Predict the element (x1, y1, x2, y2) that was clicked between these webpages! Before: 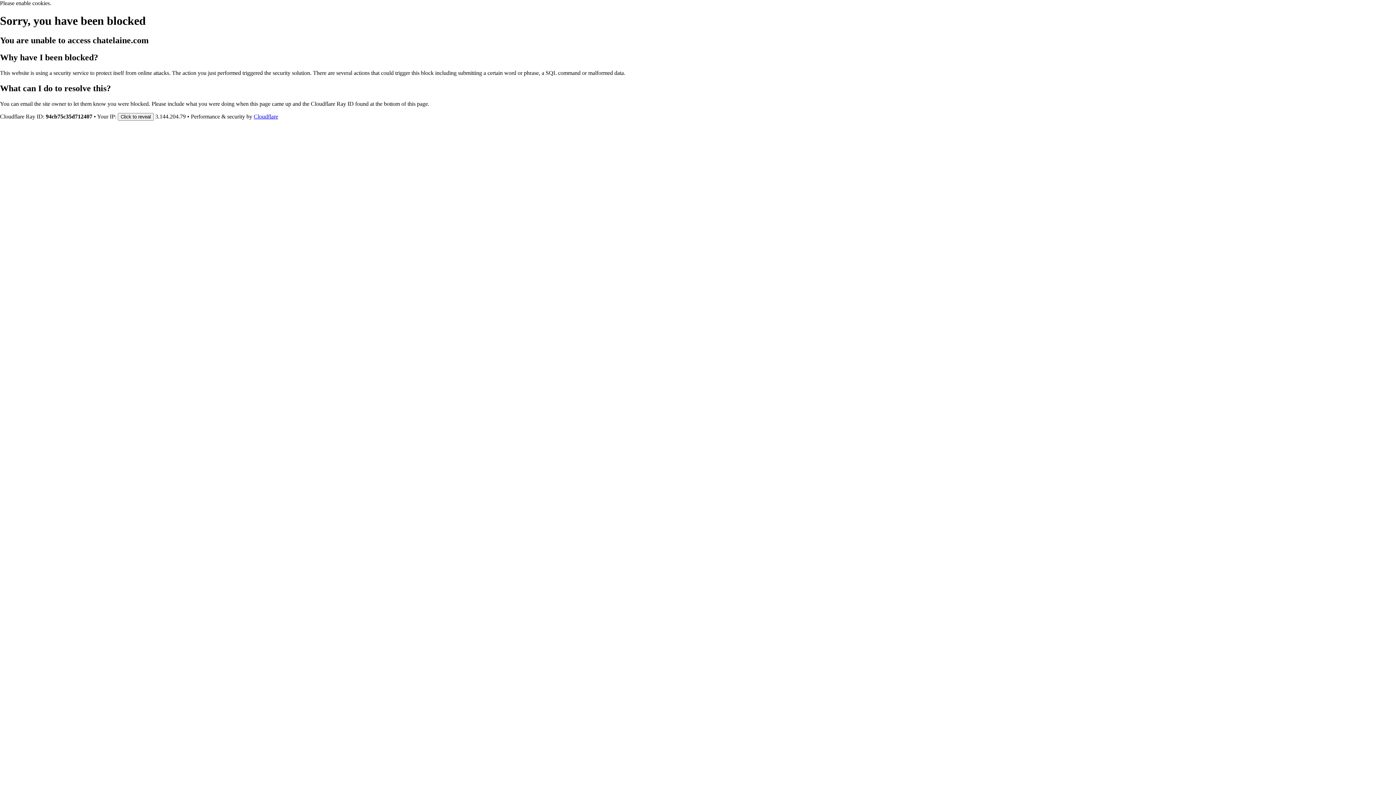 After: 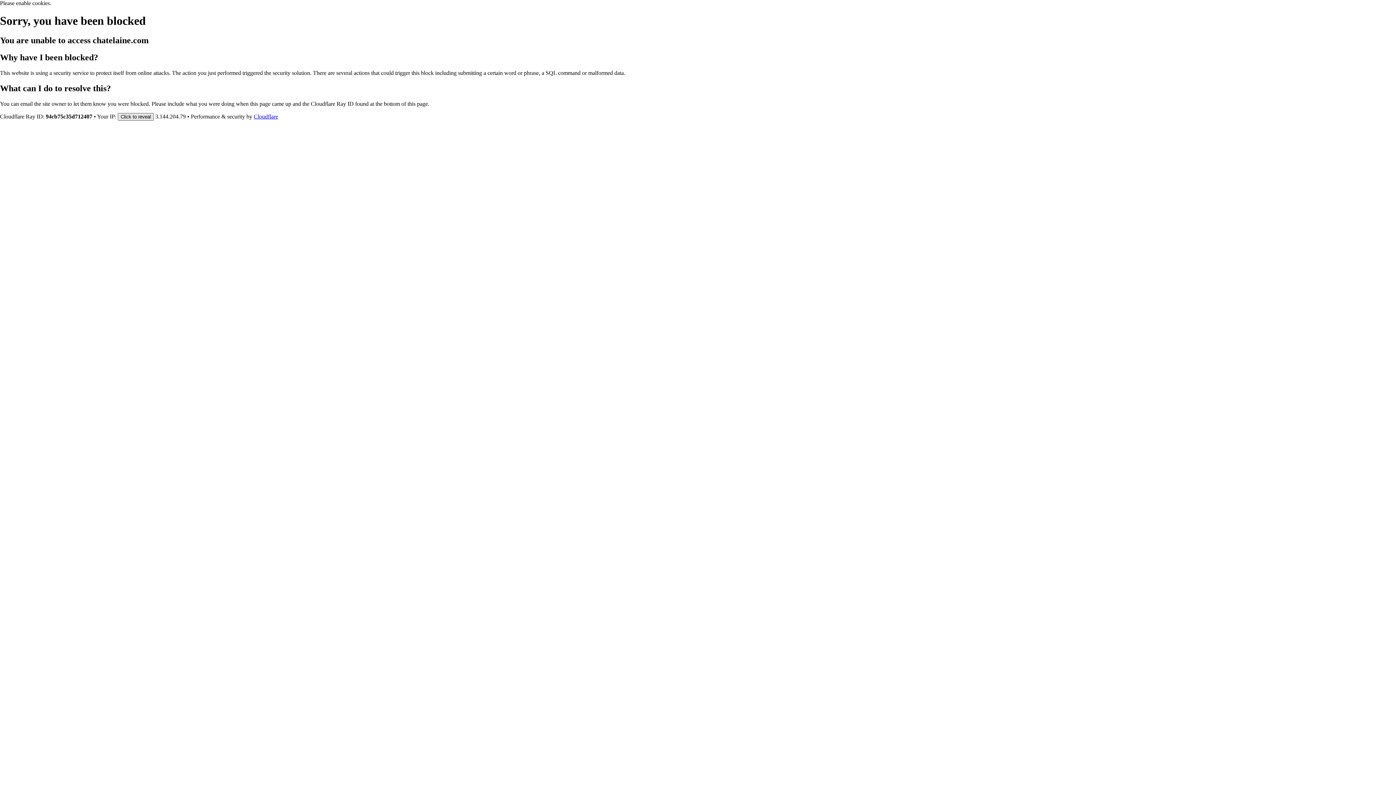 Action: bbox: (117, 112, 153, 120) label: Click to reveal